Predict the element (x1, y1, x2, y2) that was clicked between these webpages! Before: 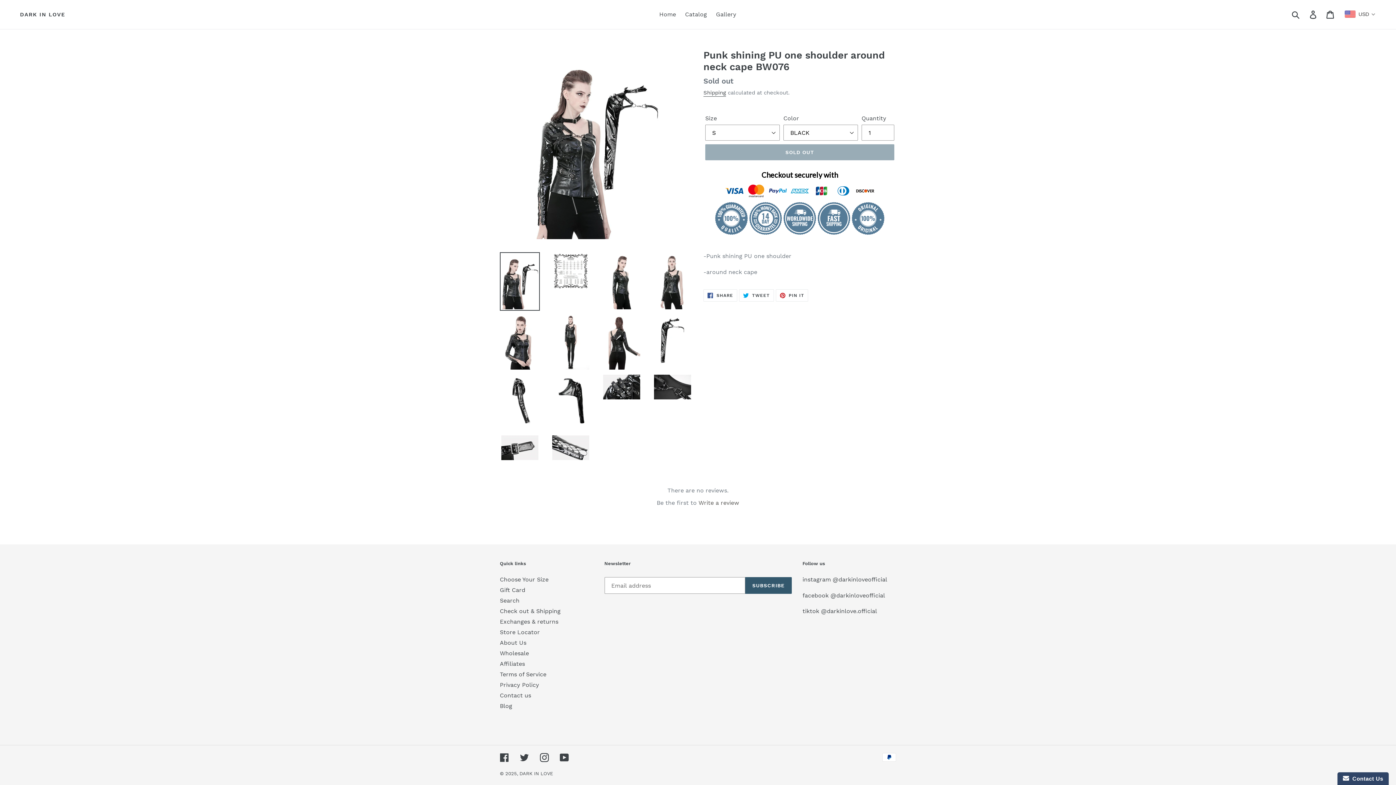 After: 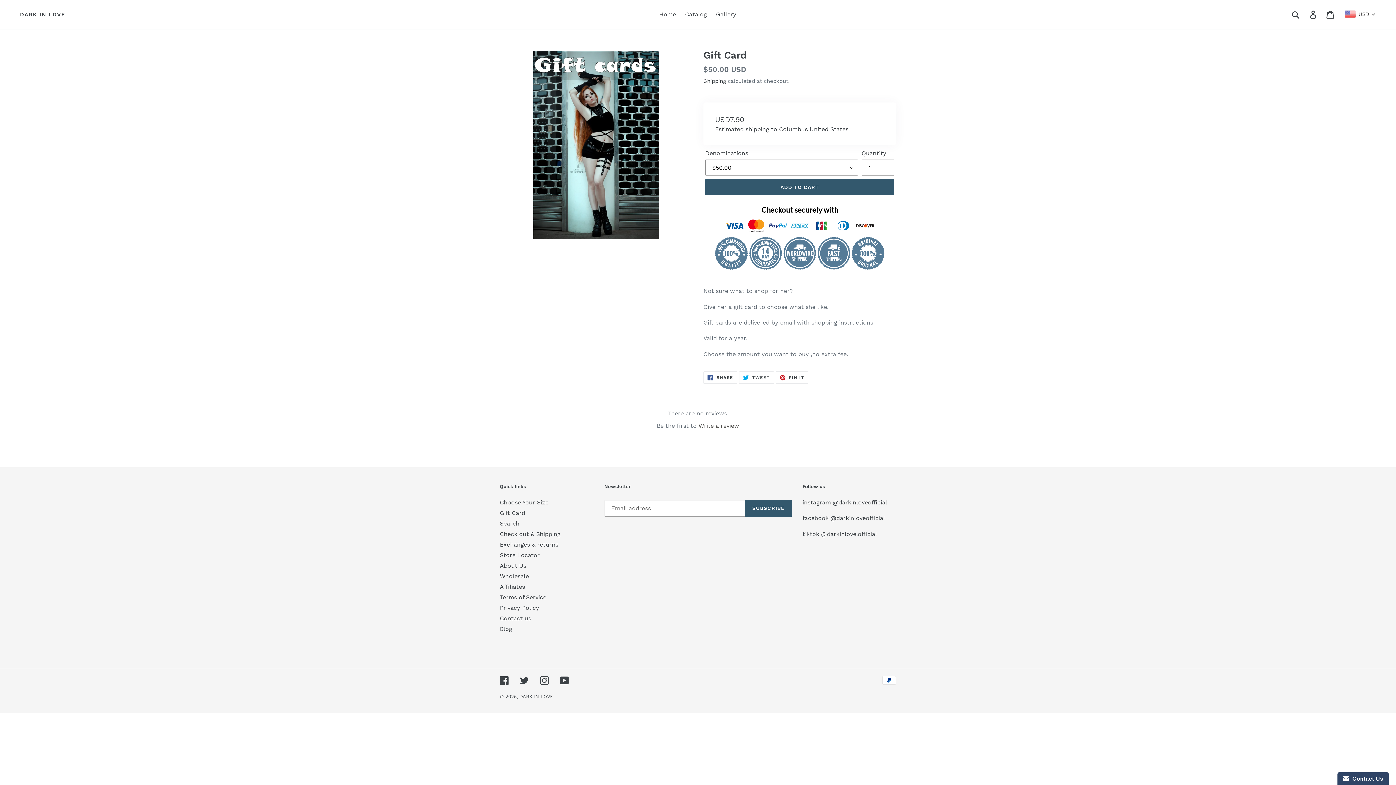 Action: bbox: (500, 540, 525, 547) label: Gift Card